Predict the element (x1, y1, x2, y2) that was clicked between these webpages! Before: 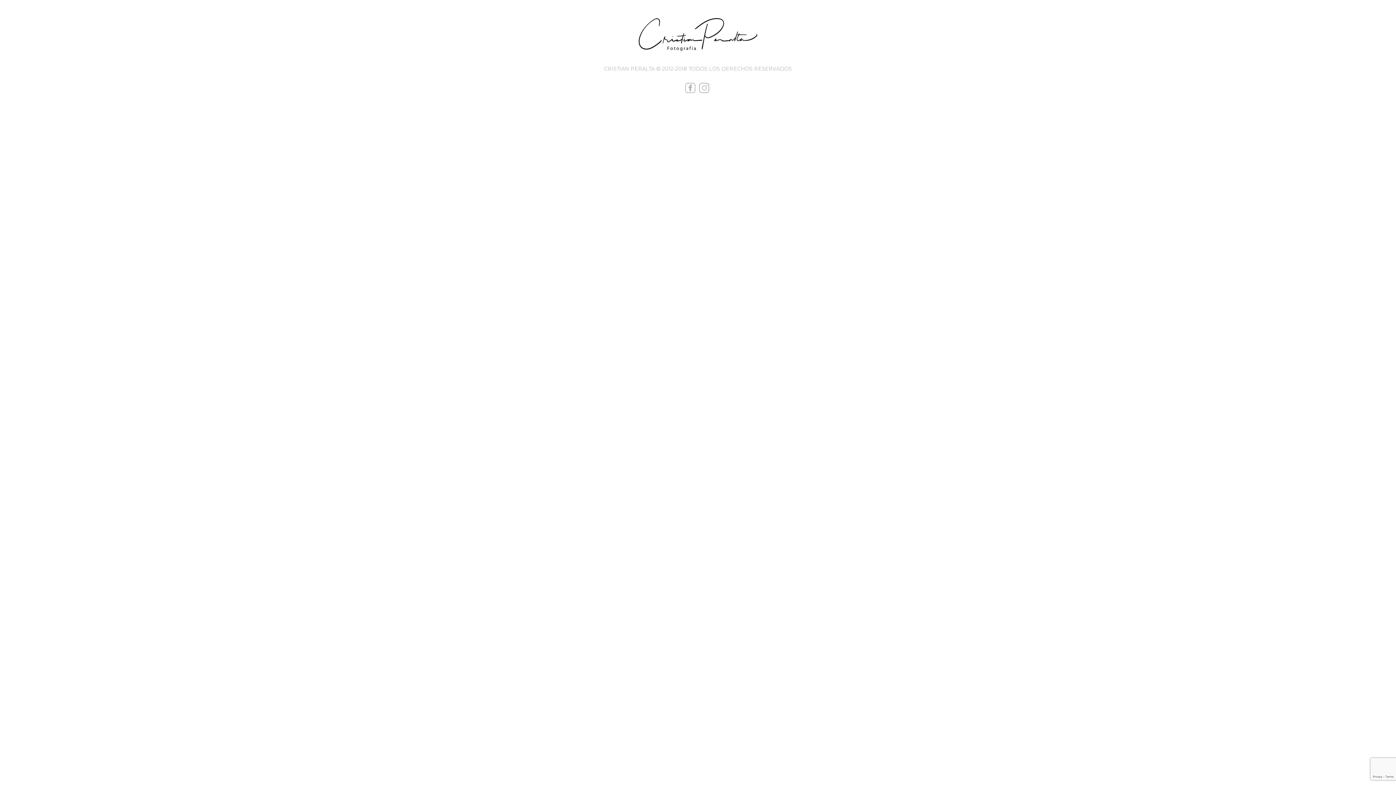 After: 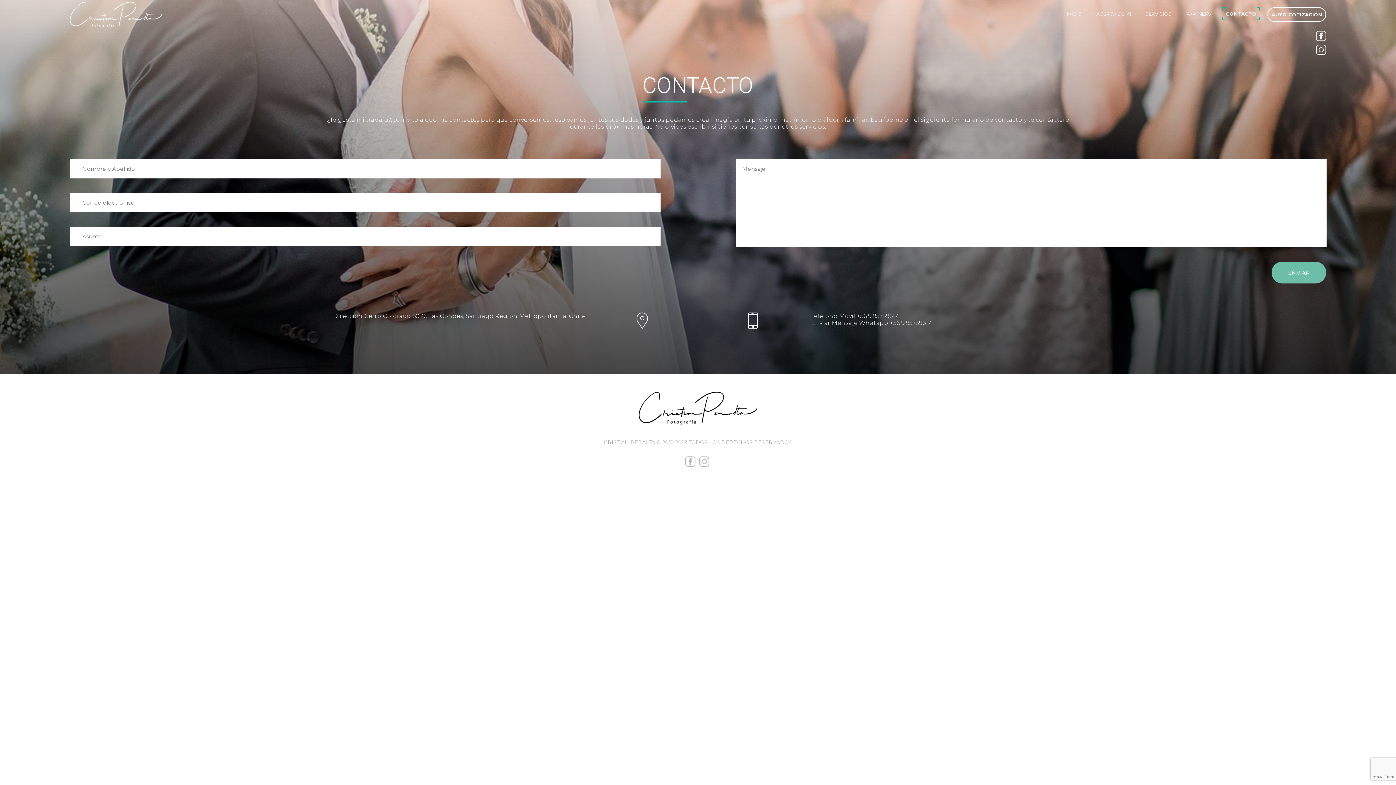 Action: bbox: (1225, 7, 1260, 20) label: CONTACTO